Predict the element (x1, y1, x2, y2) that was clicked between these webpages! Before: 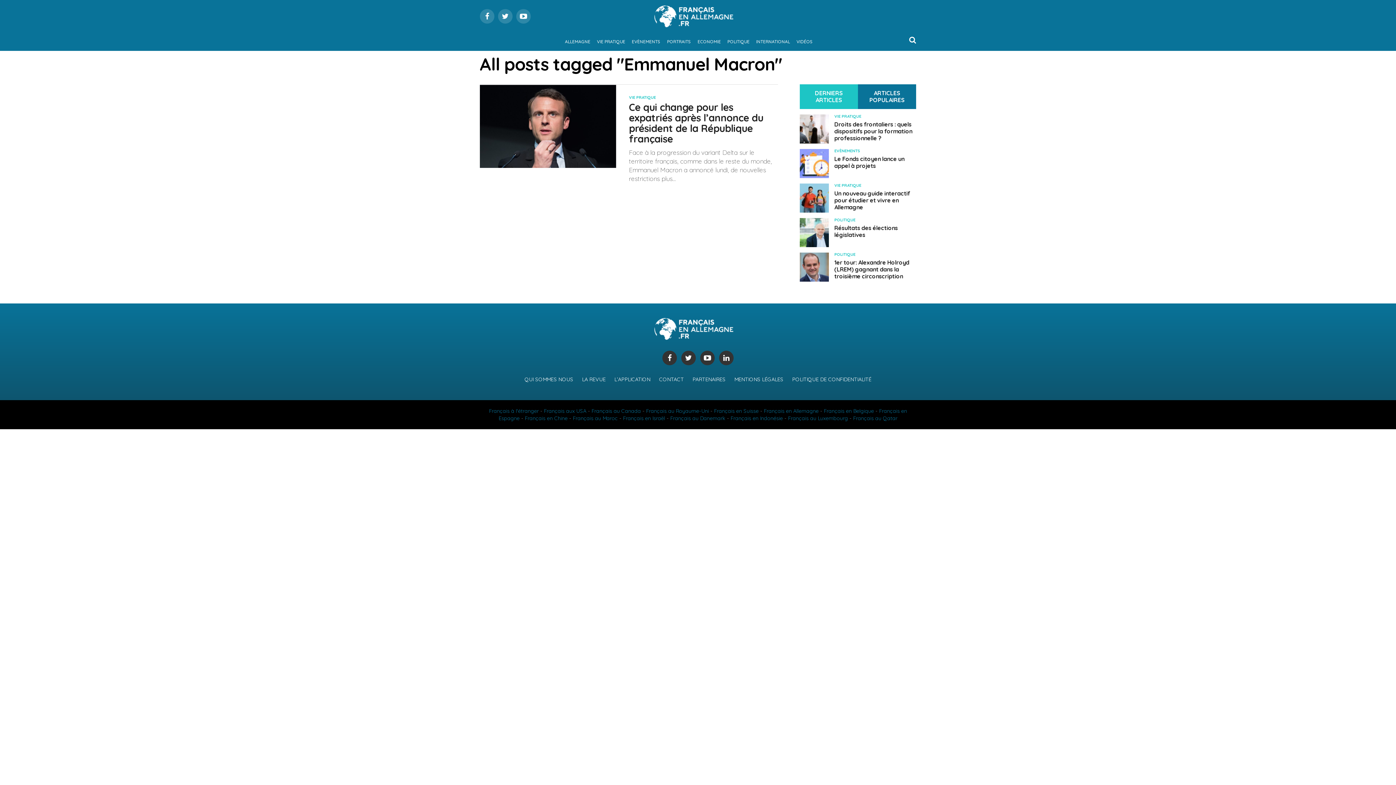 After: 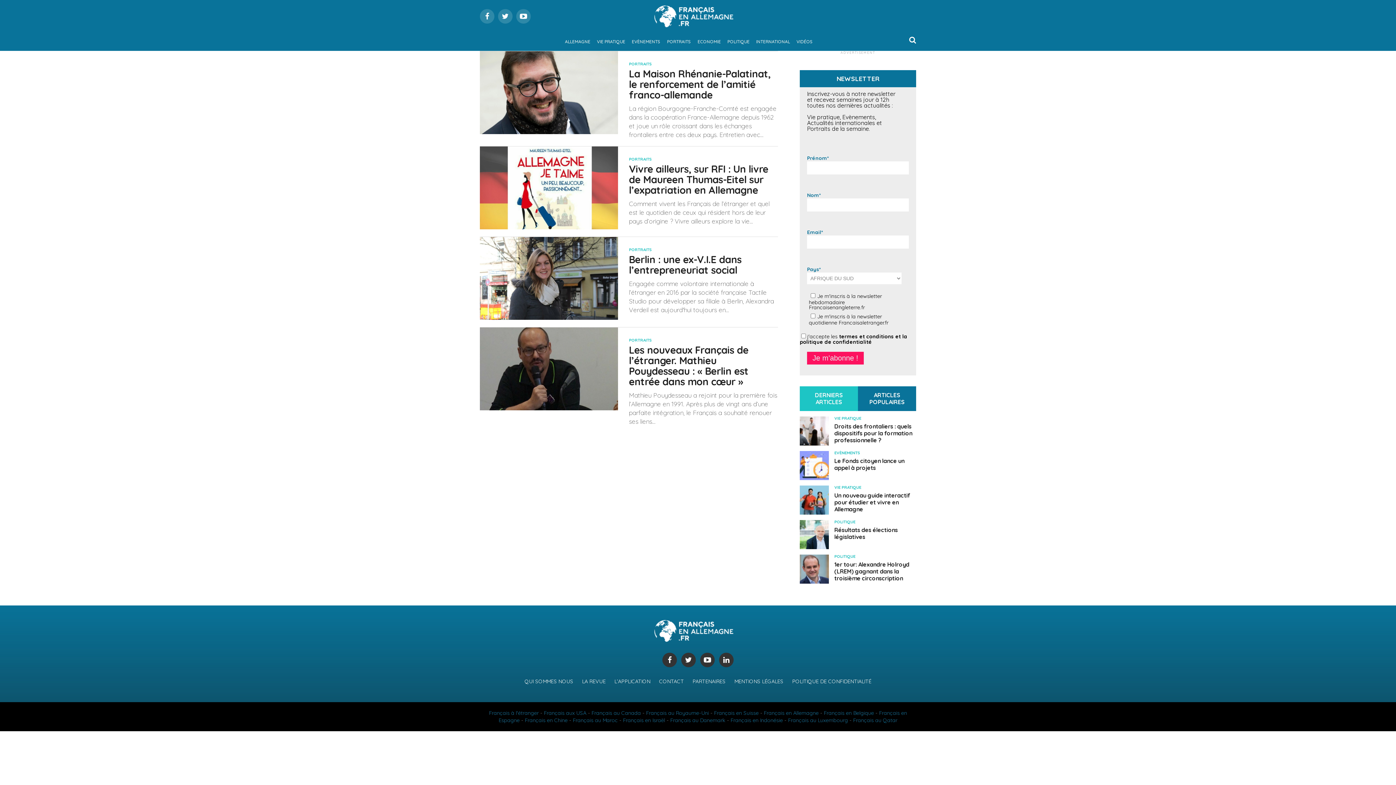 Action: label: PORTRAITS bbox: (664, 32, 693, 50)